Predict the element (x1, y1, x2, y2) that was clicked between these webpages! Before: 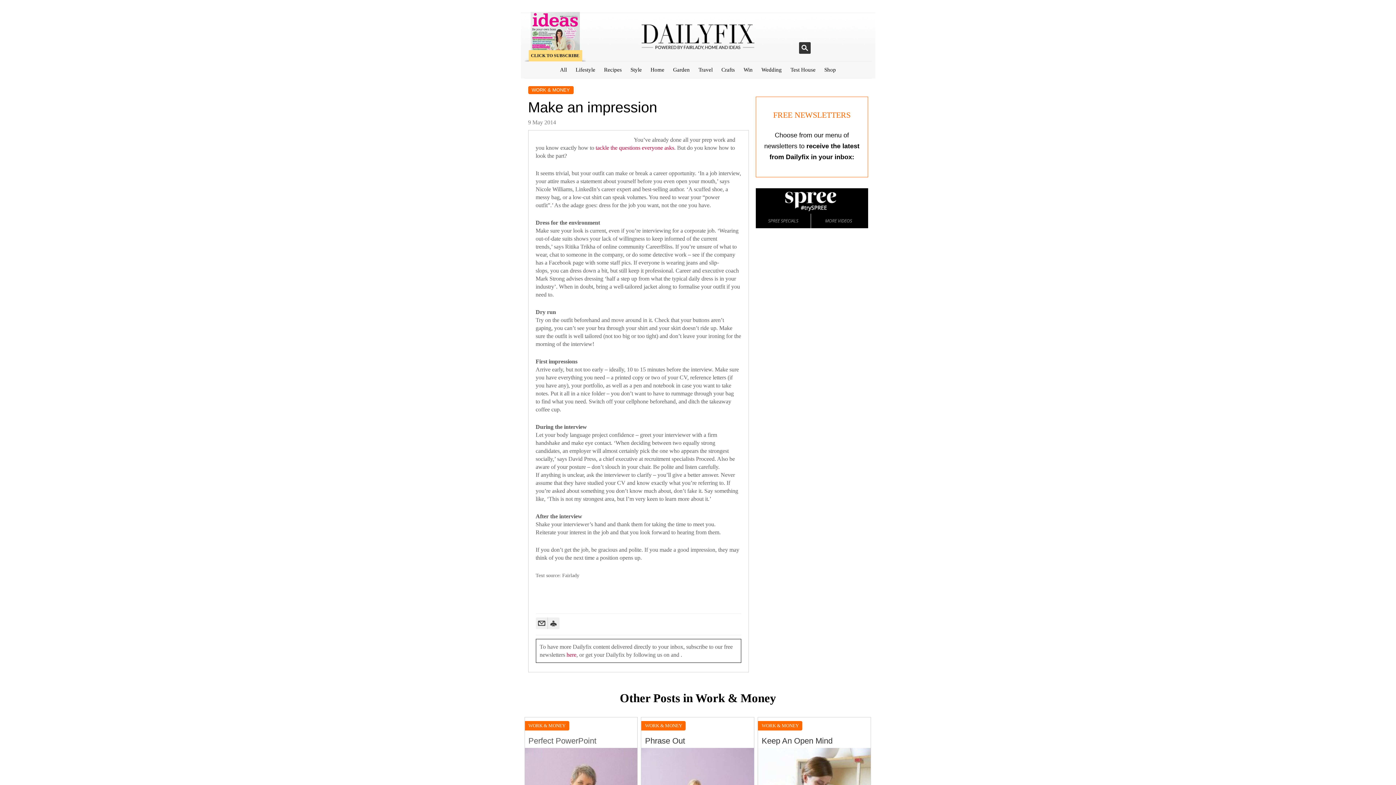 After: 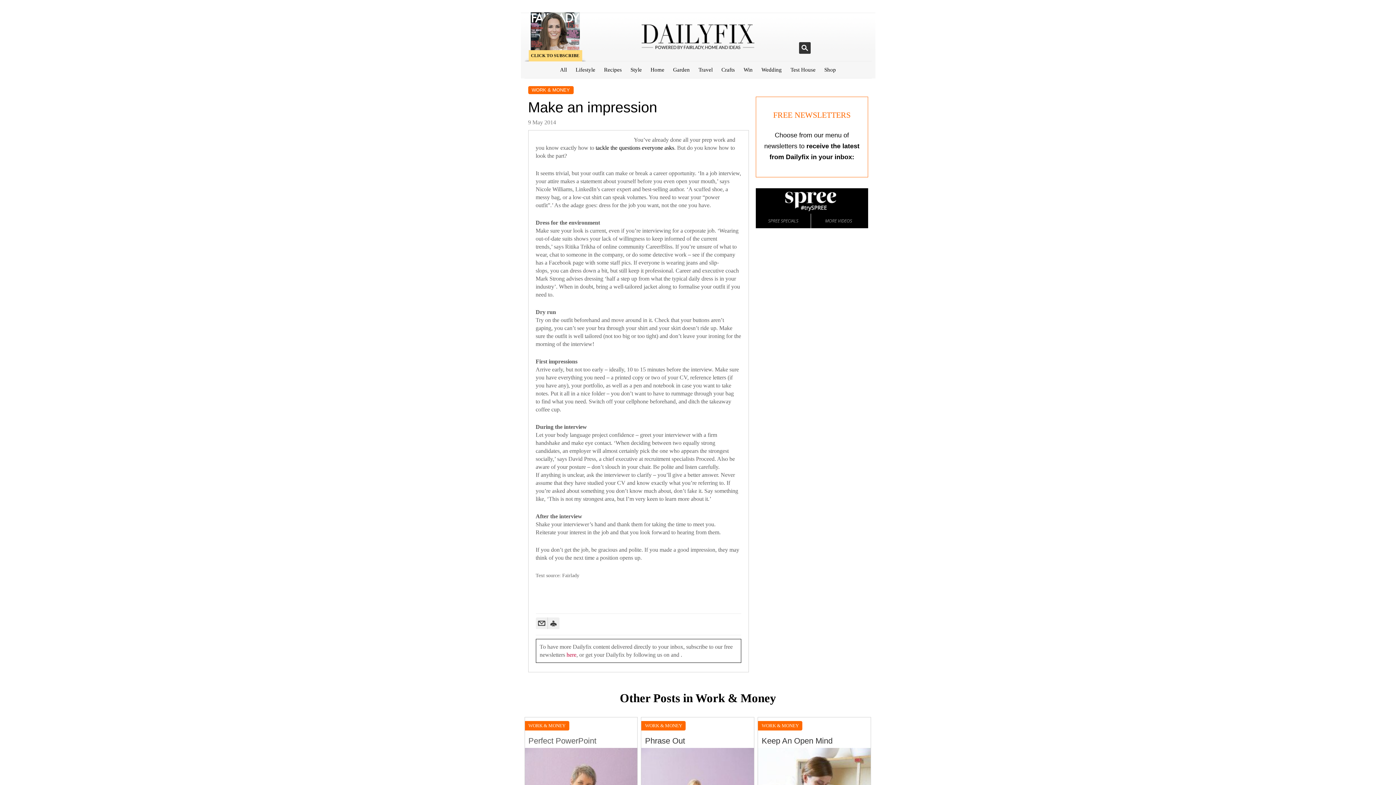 Action: bbox: (595, 144, 674, 150) label: tackle the questions everyone asks